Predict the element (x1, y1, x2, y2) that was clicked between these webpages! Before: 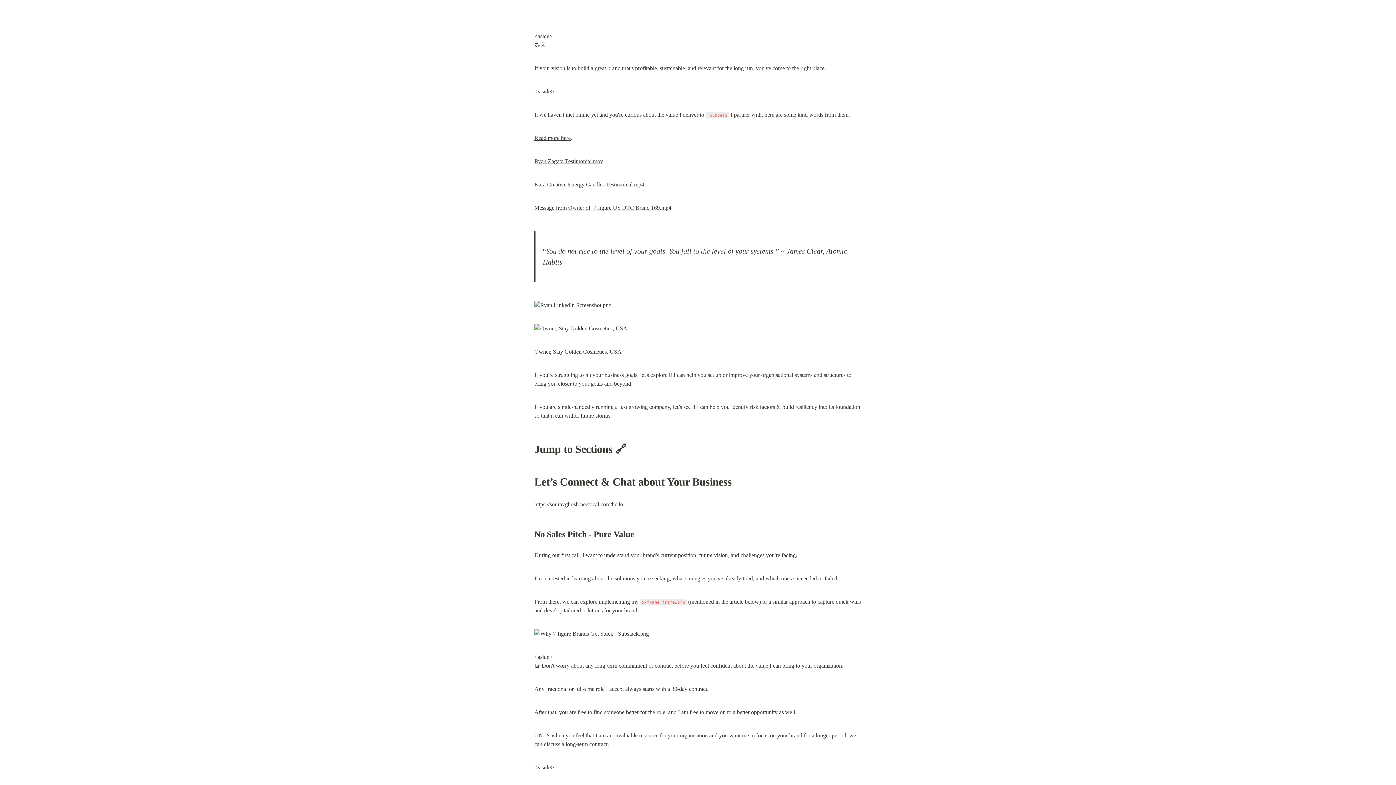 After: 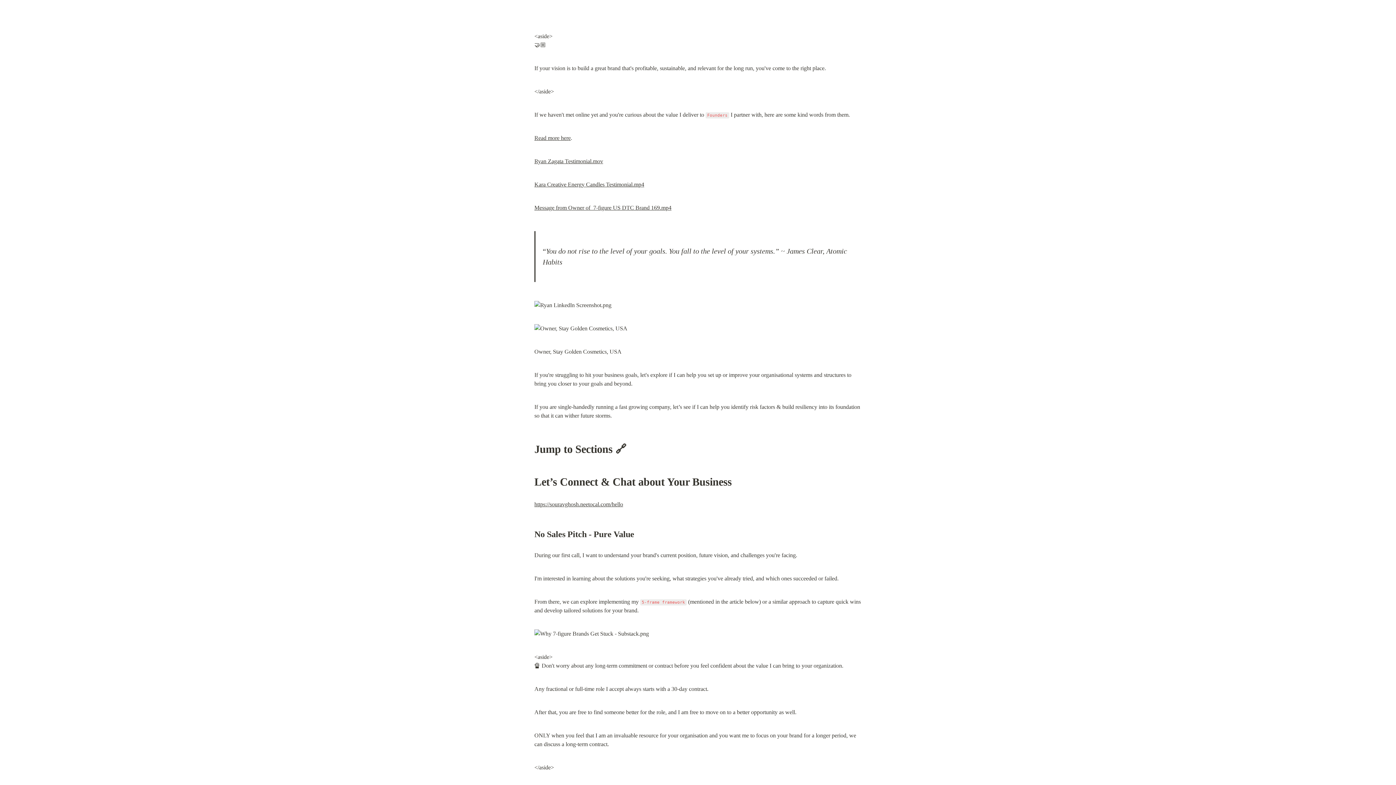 Action: bbox: (534, 158, 603, 164) label: Ryan Zagata Testimonial.mov